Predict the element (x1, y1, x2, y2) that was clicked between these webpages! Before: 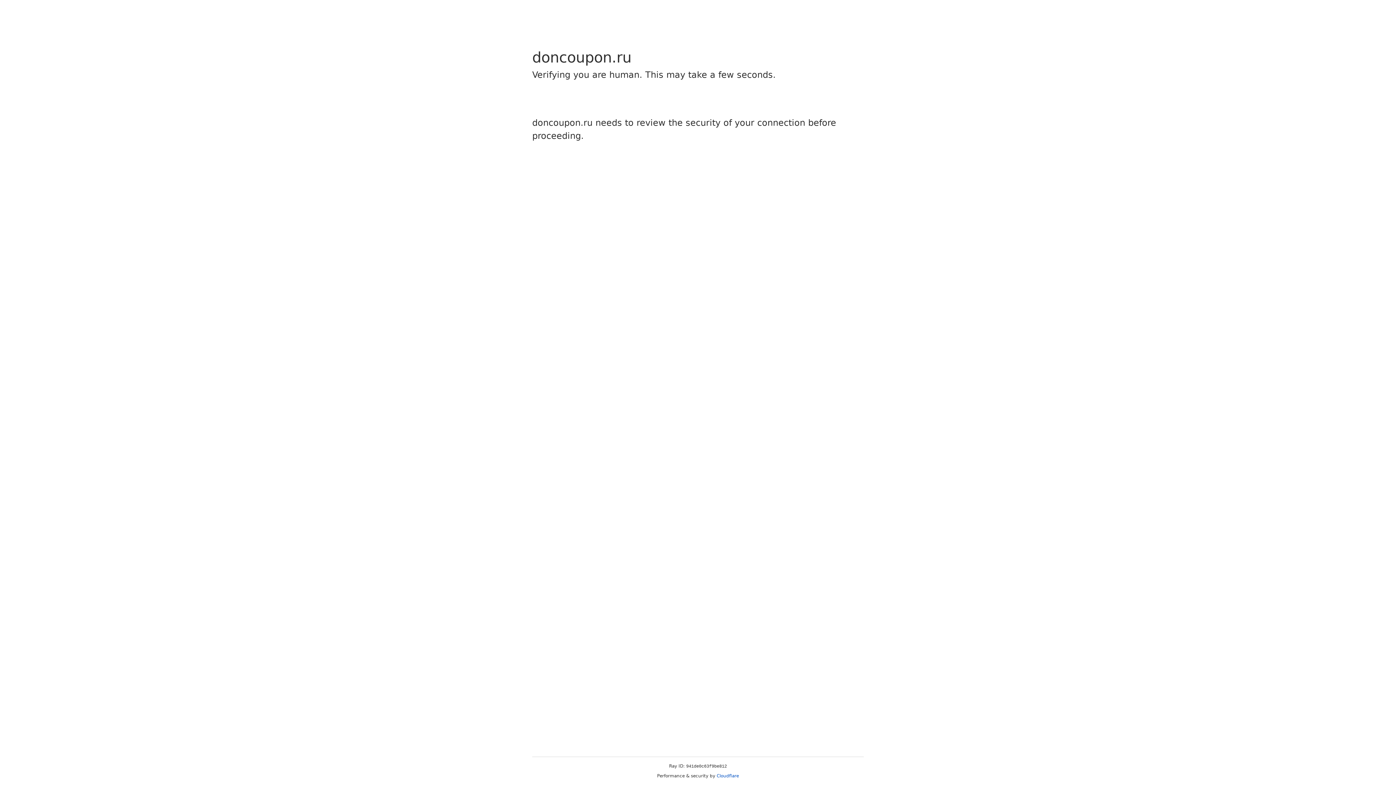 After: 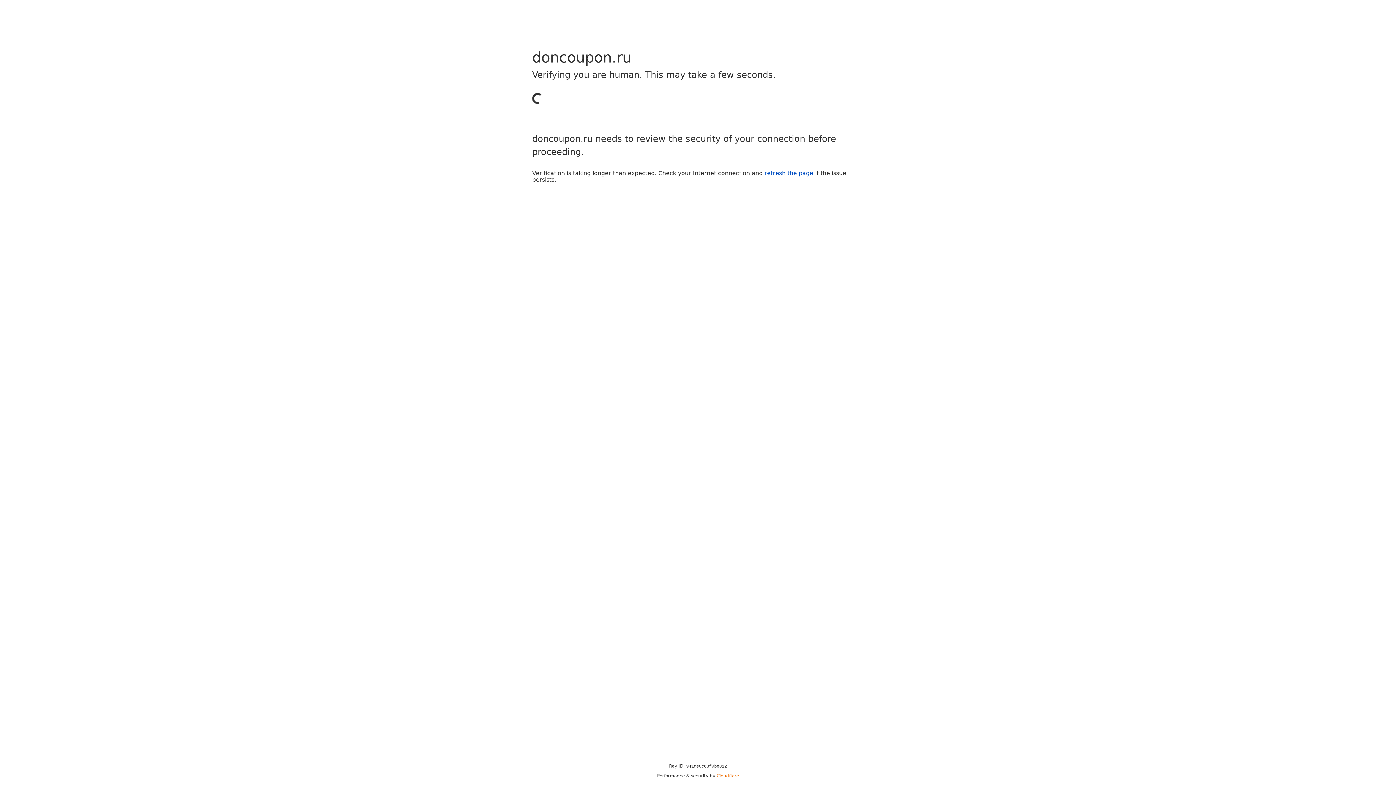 Action: label: Cloudflare bbox: (716, 773, 739, 778)